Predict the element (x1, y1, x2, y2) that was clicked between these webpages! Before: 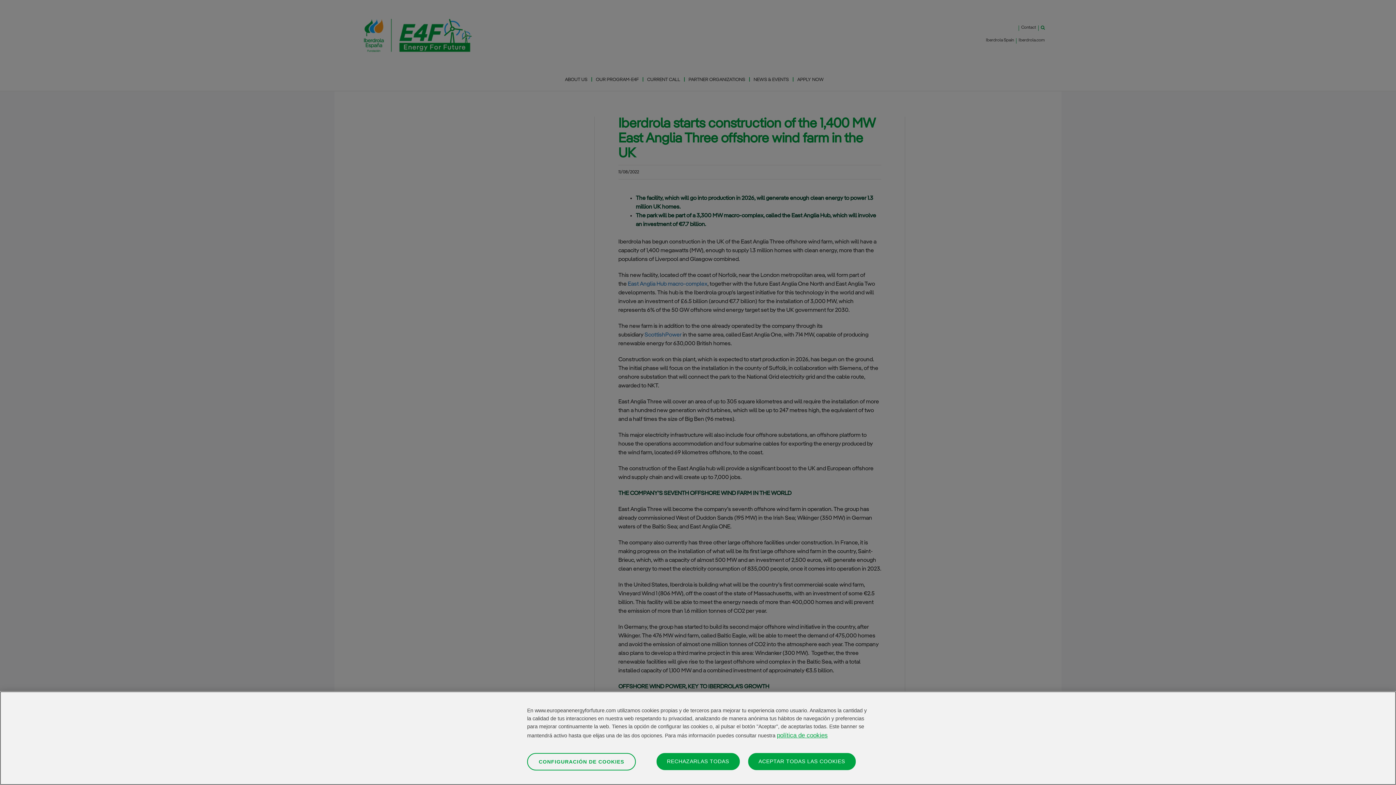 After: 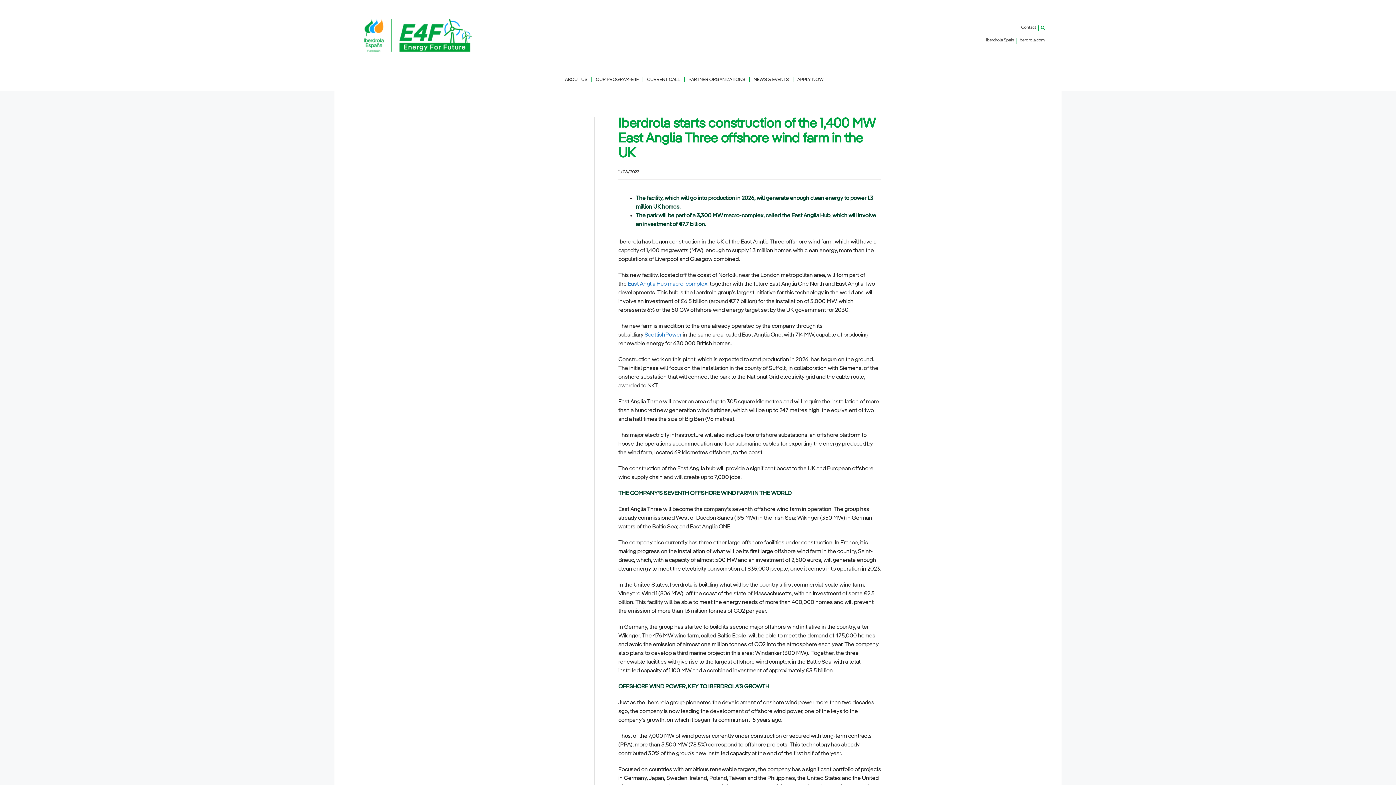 Action: label: ACEPTAR TODAS LAS COOKIES bbox: (748, 753, 855, 770)